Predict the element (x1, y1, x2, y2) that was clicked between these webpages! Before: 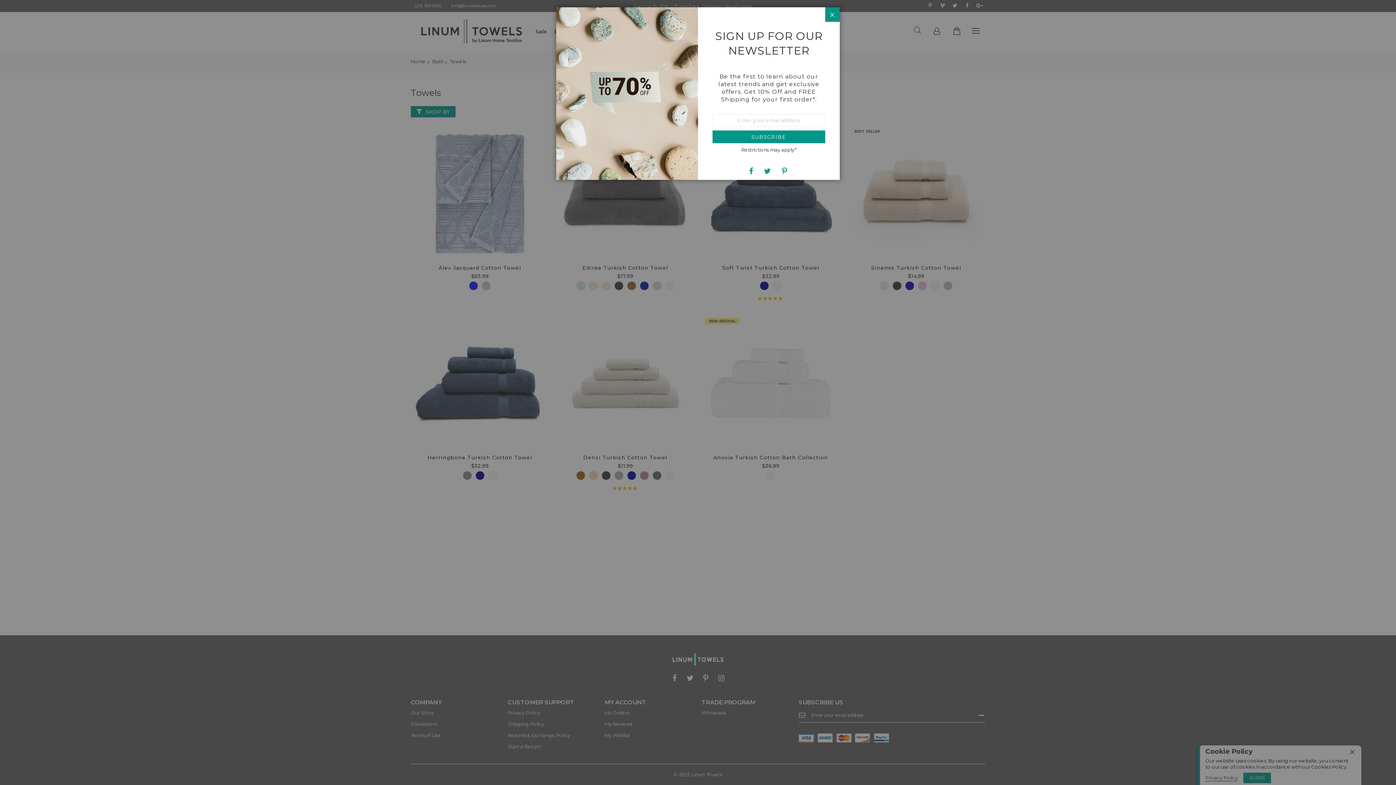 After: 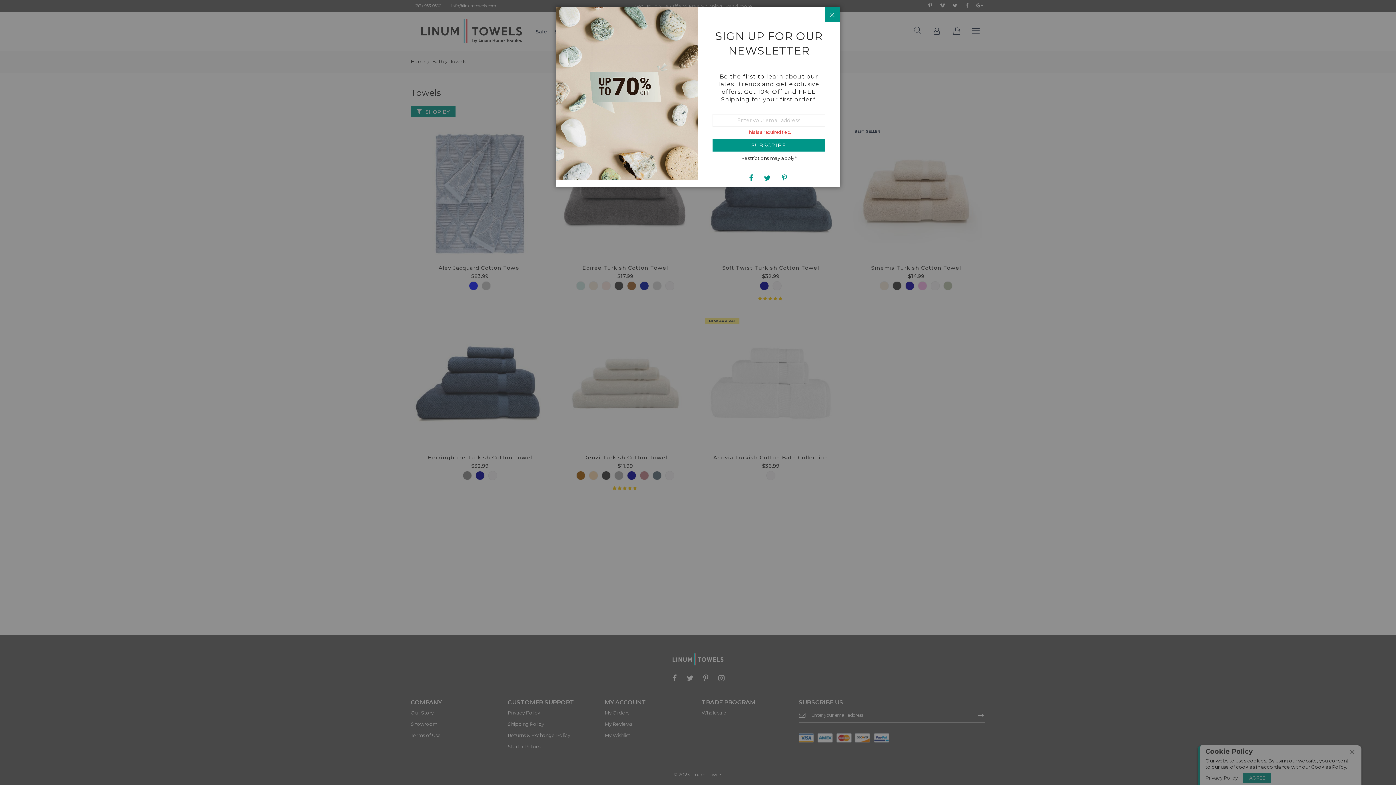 Action: label: SUBSCRIBE bbox: (712, 62, 825, 75)